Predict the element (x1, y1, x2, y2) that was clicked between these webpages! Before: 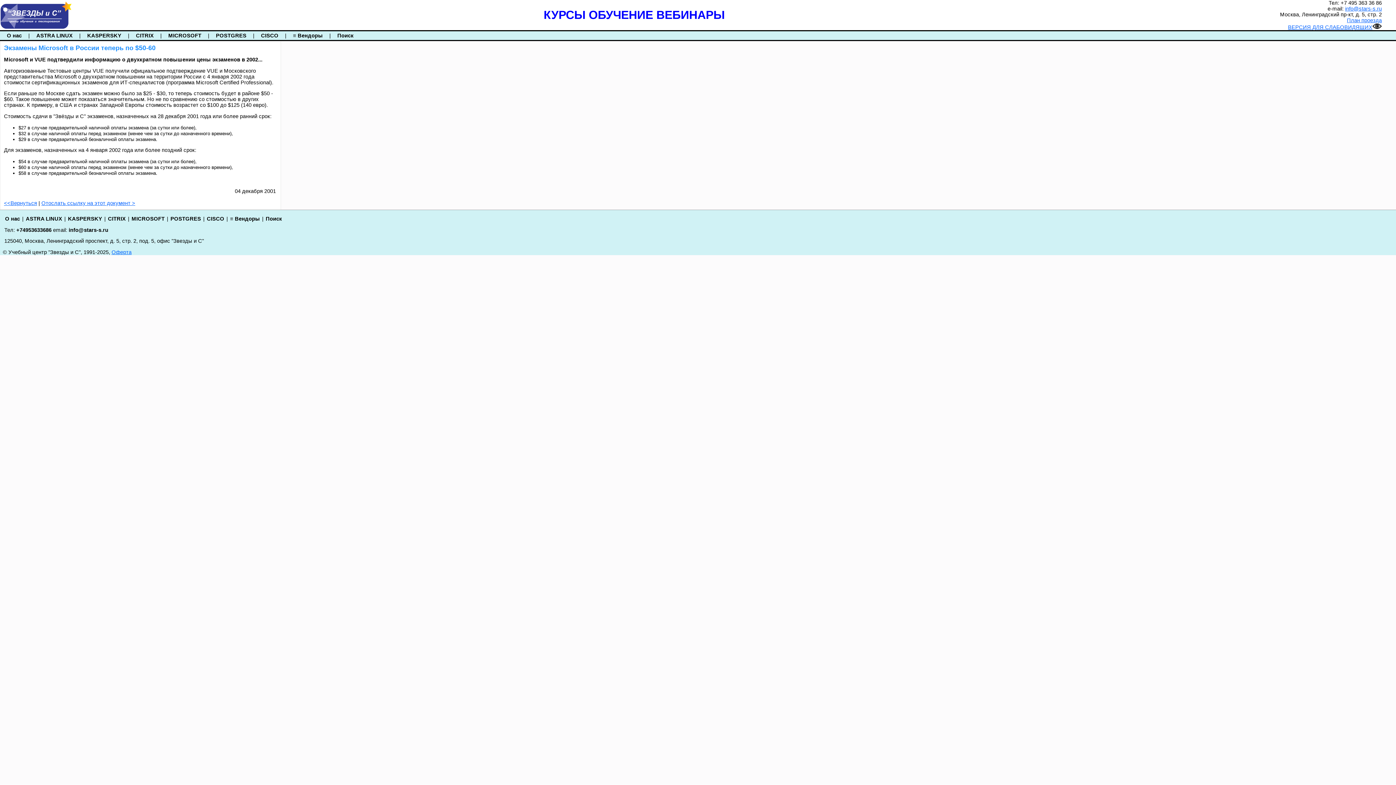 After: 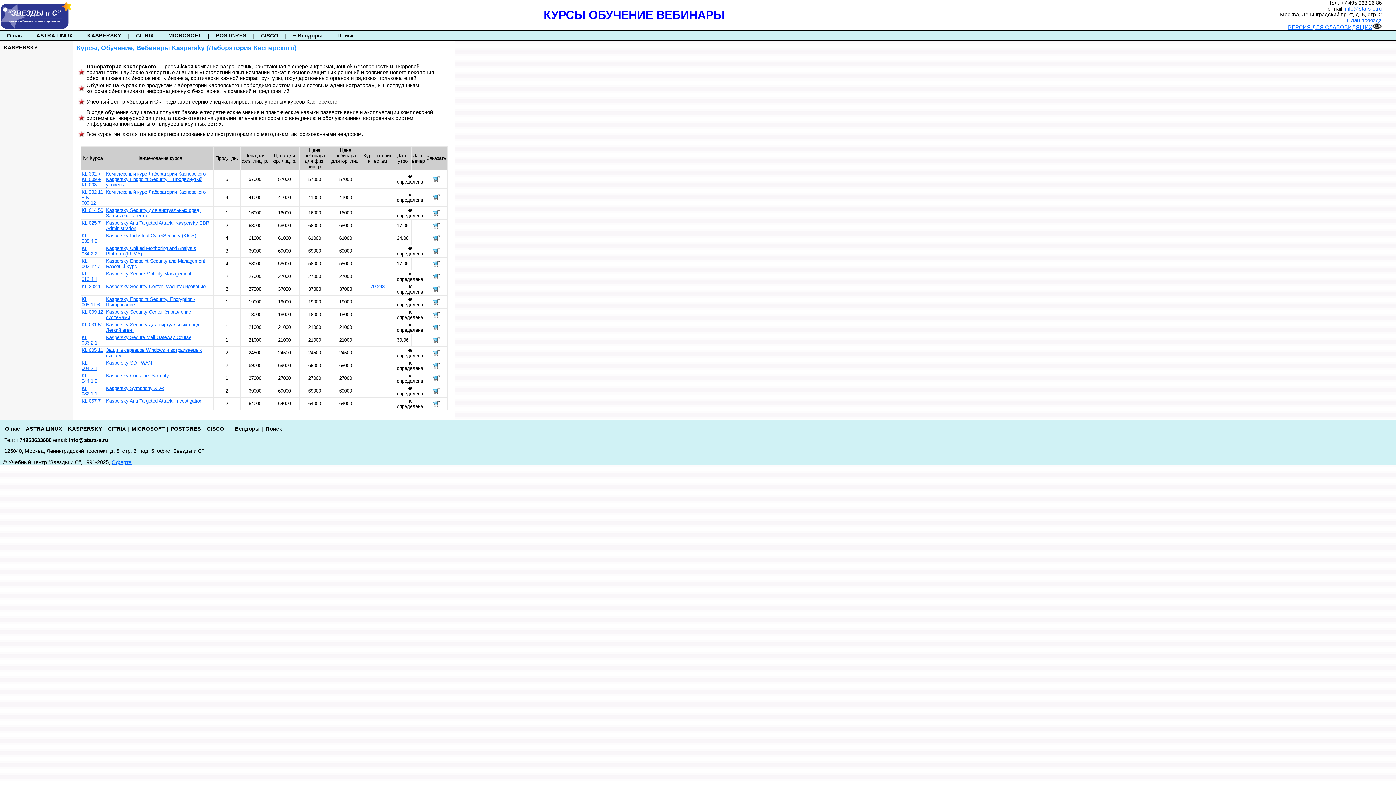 Action: label: KASPERSKY bbox: (87, 32, 121, 38)